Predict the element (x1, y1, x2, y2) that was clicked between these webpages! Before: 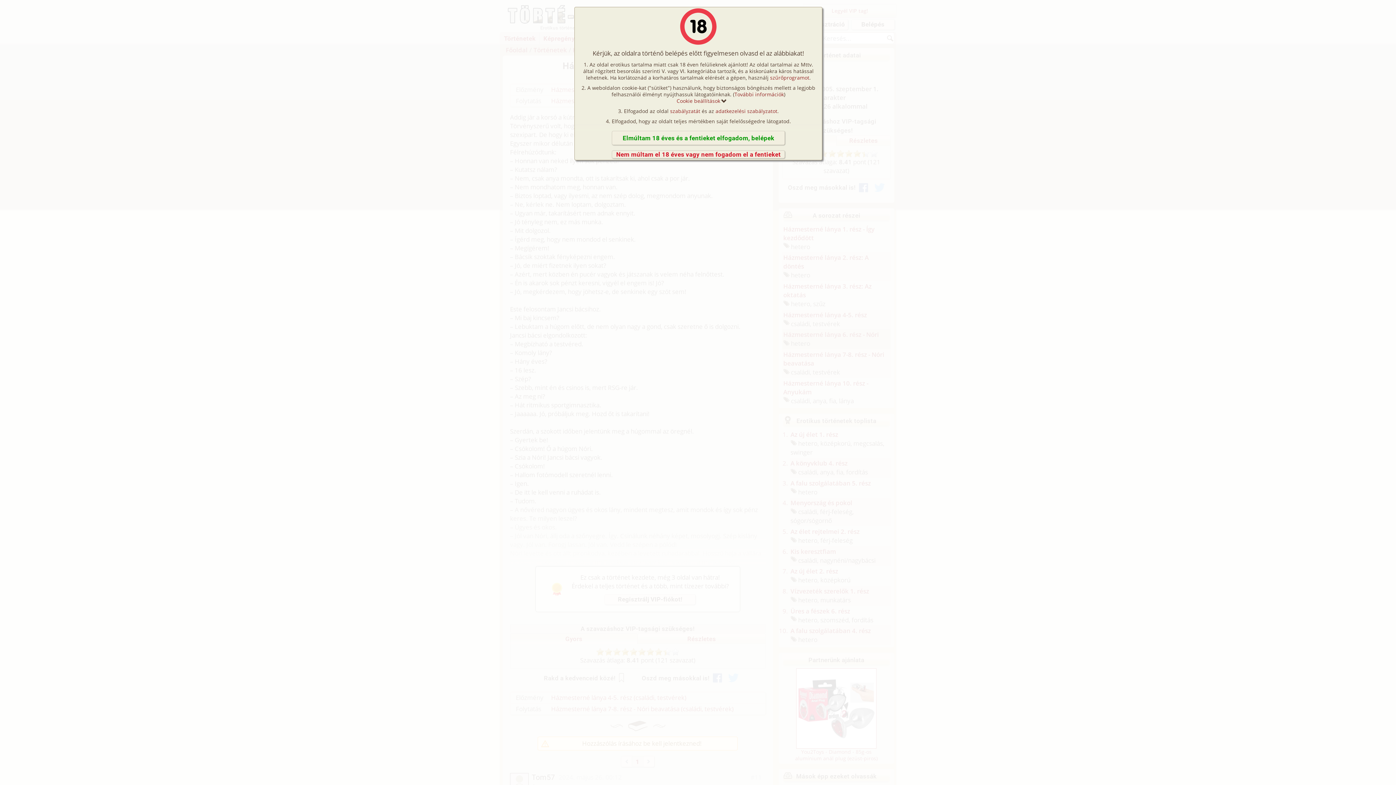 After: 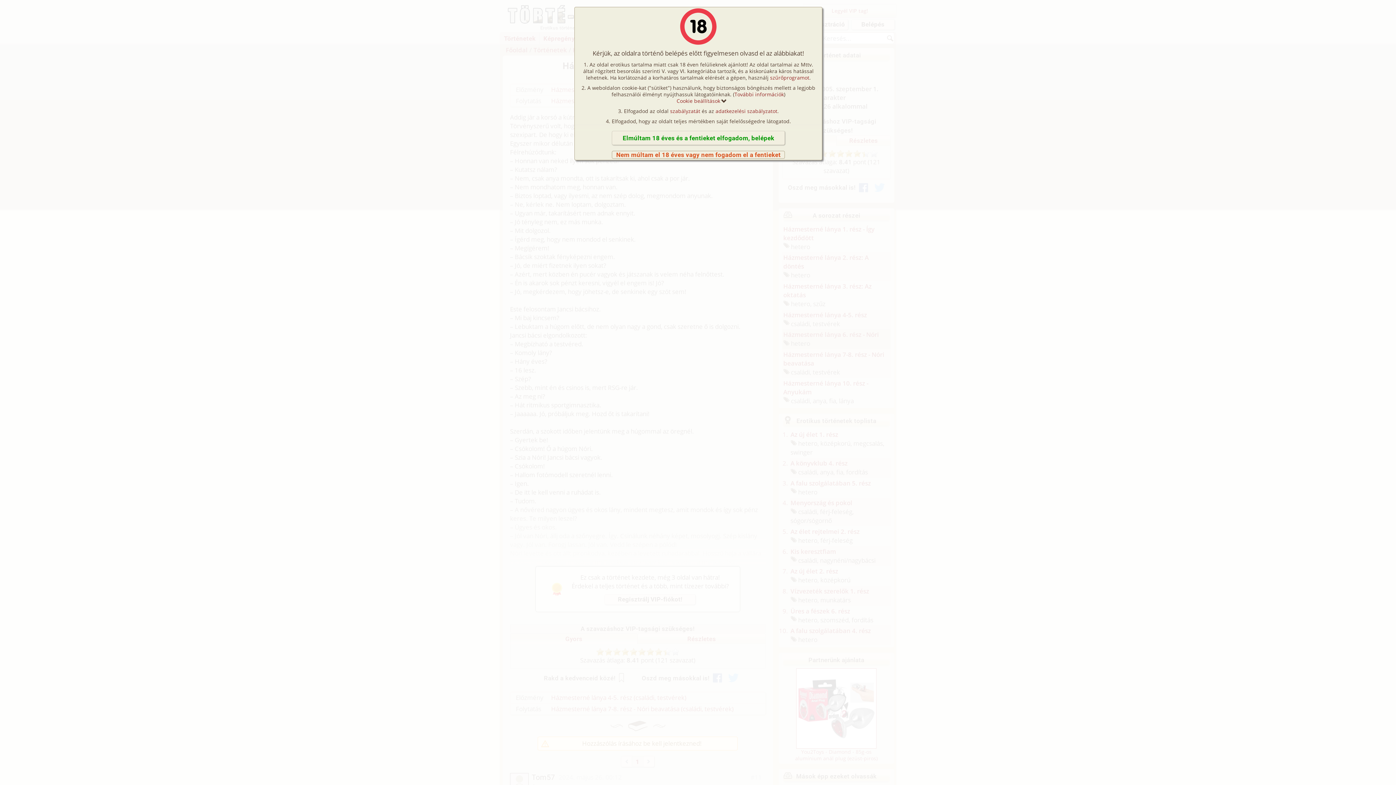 Action: bbox: (612, 150, 785, 158) label: Nem múltam el 18 éves vagy nem fogadom el a fentieket